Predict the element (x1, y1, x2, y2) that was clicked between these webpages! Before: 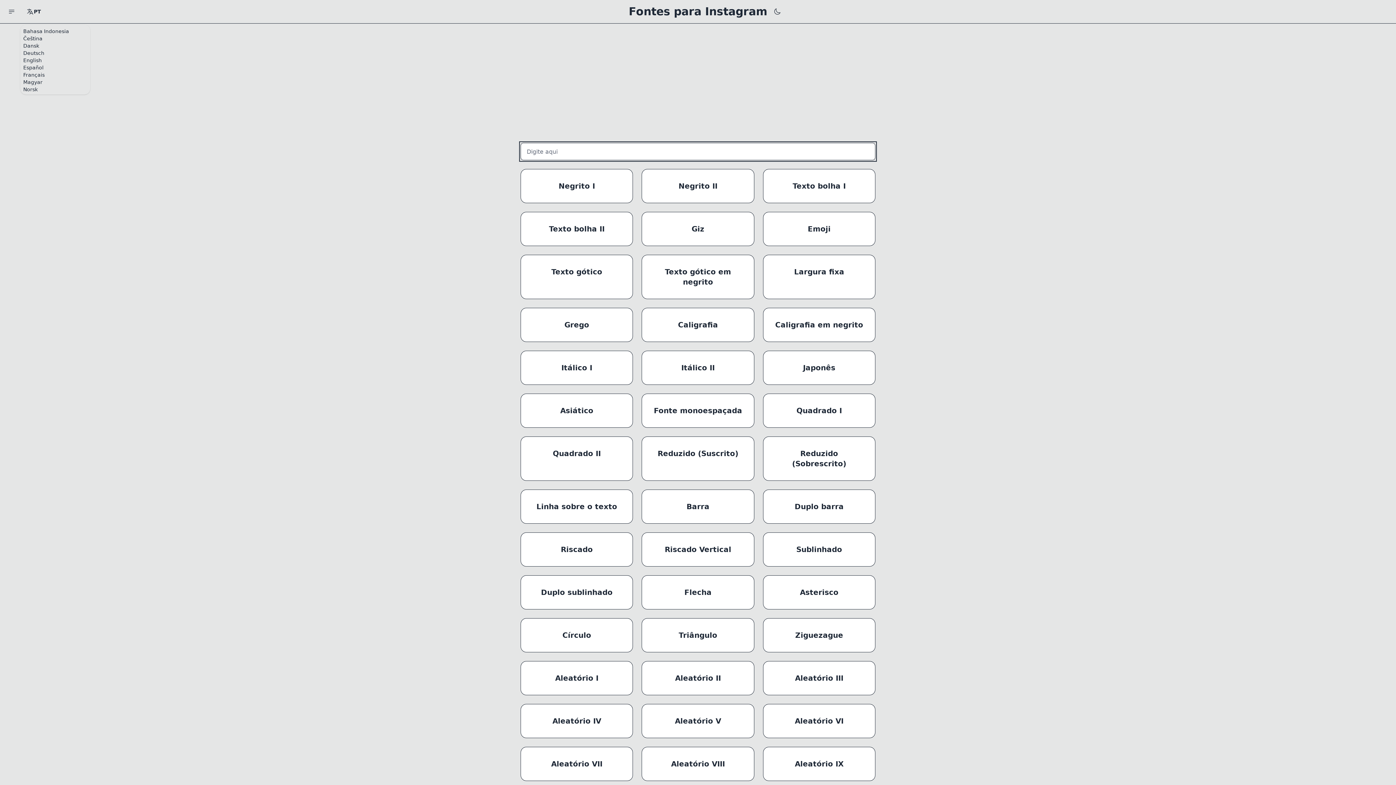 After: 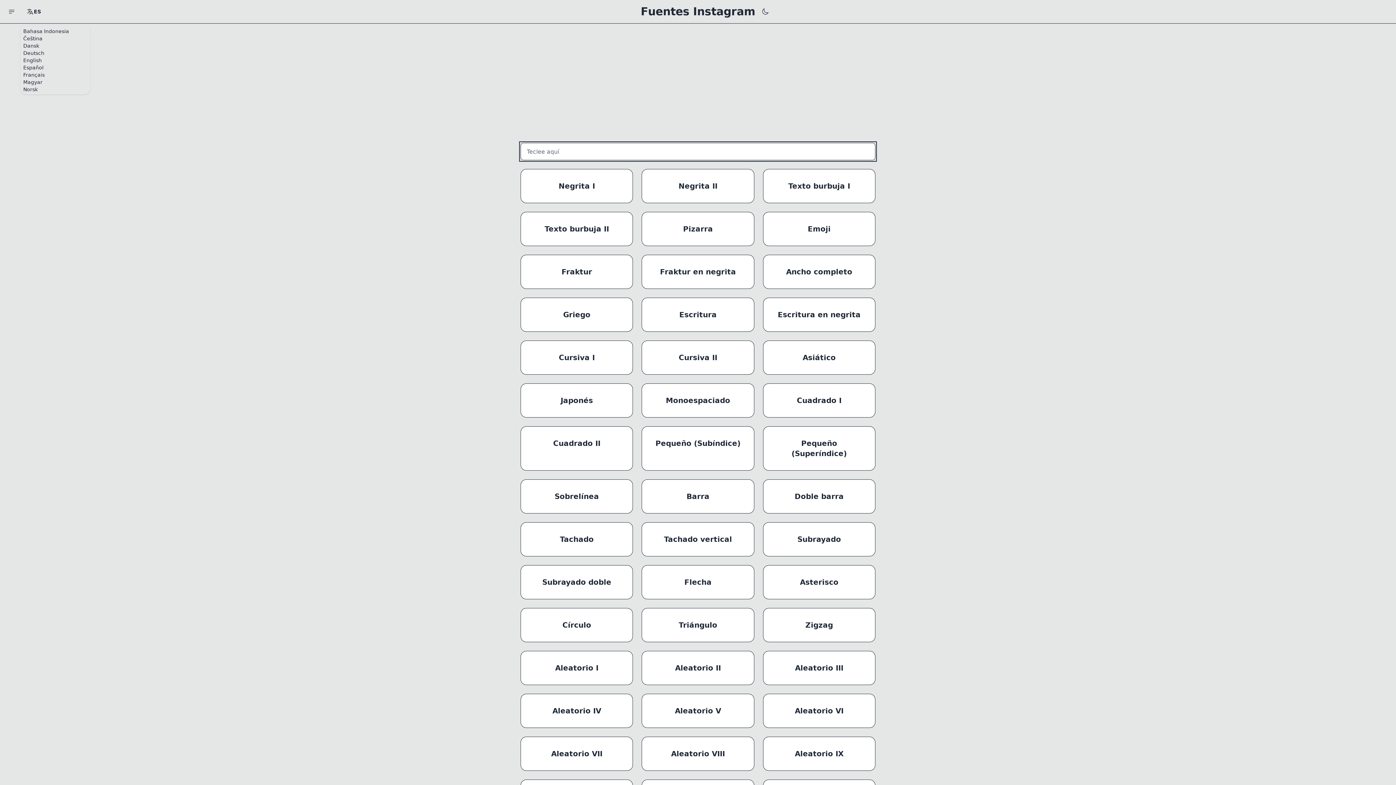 Action: label: Español bbox: (23, 64, 43, 70)